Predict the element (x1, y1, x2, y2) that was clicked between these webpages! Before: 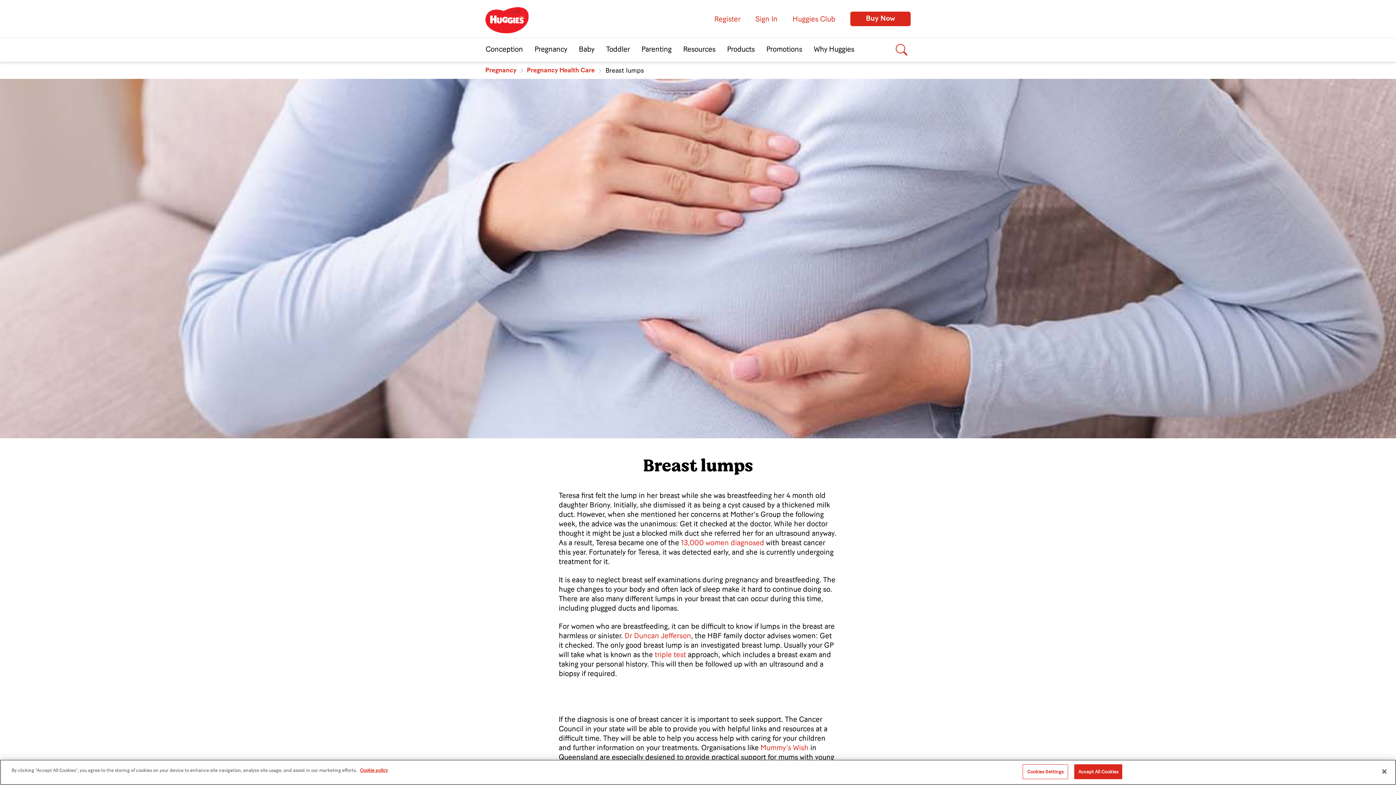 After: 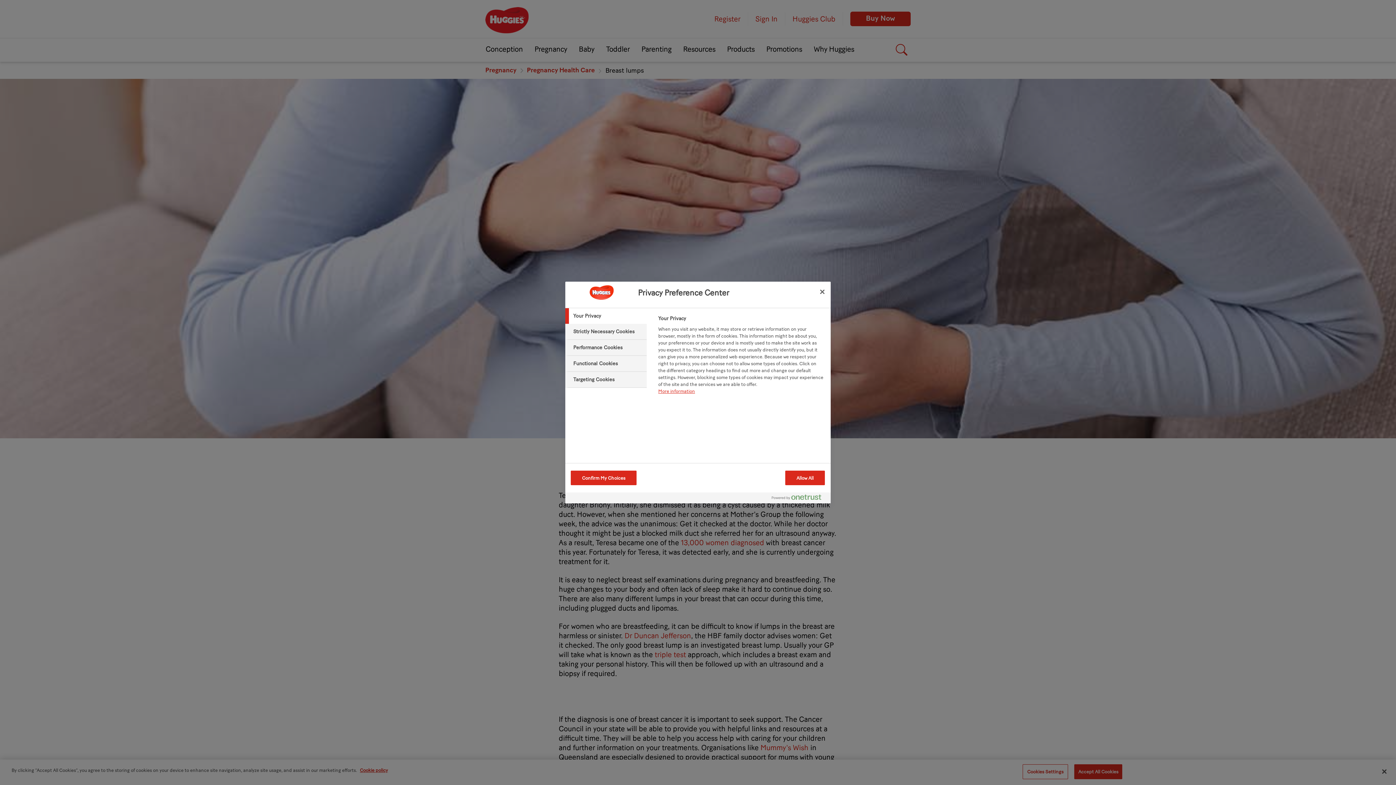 Action: label: Cookies Settings, Opens the preference center dialog bbox: (1022, 764, 1068, 779)